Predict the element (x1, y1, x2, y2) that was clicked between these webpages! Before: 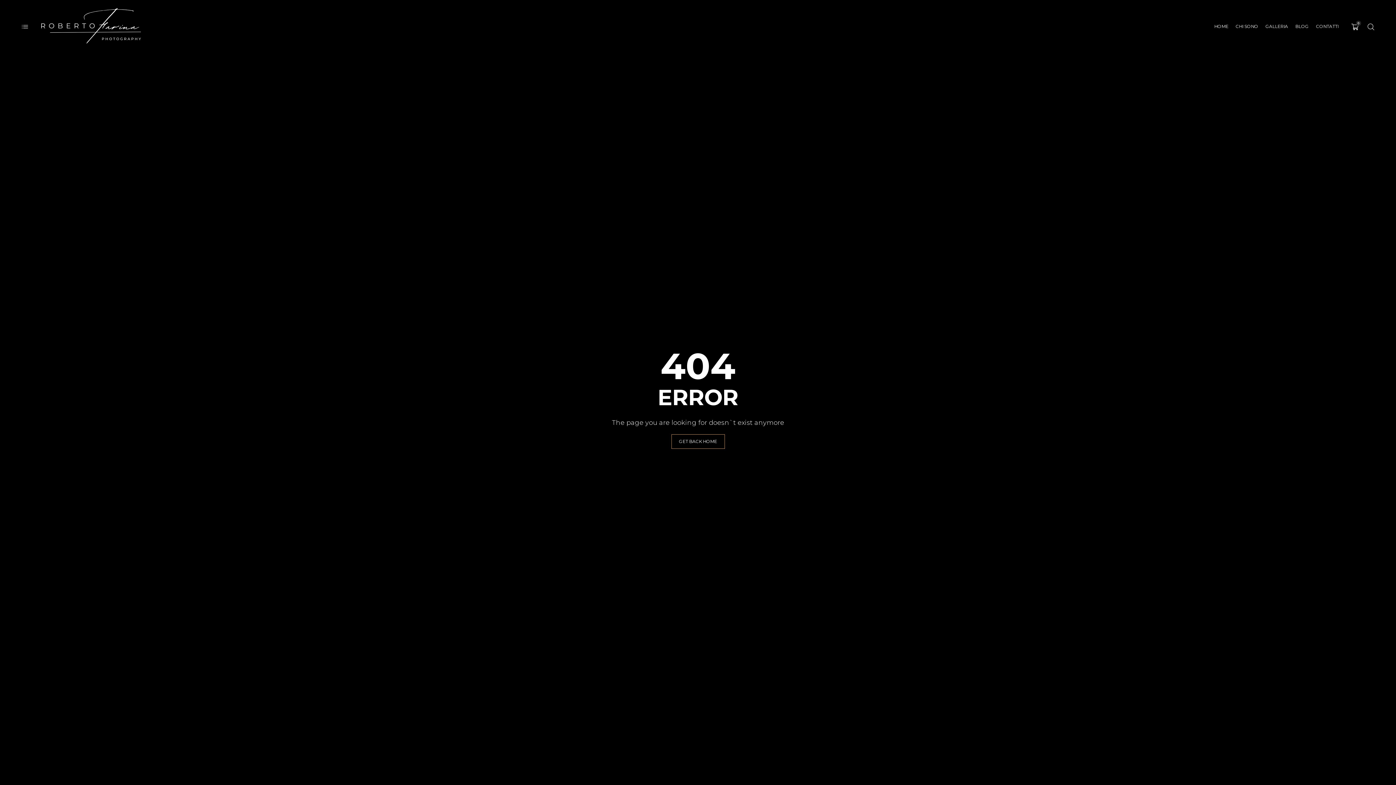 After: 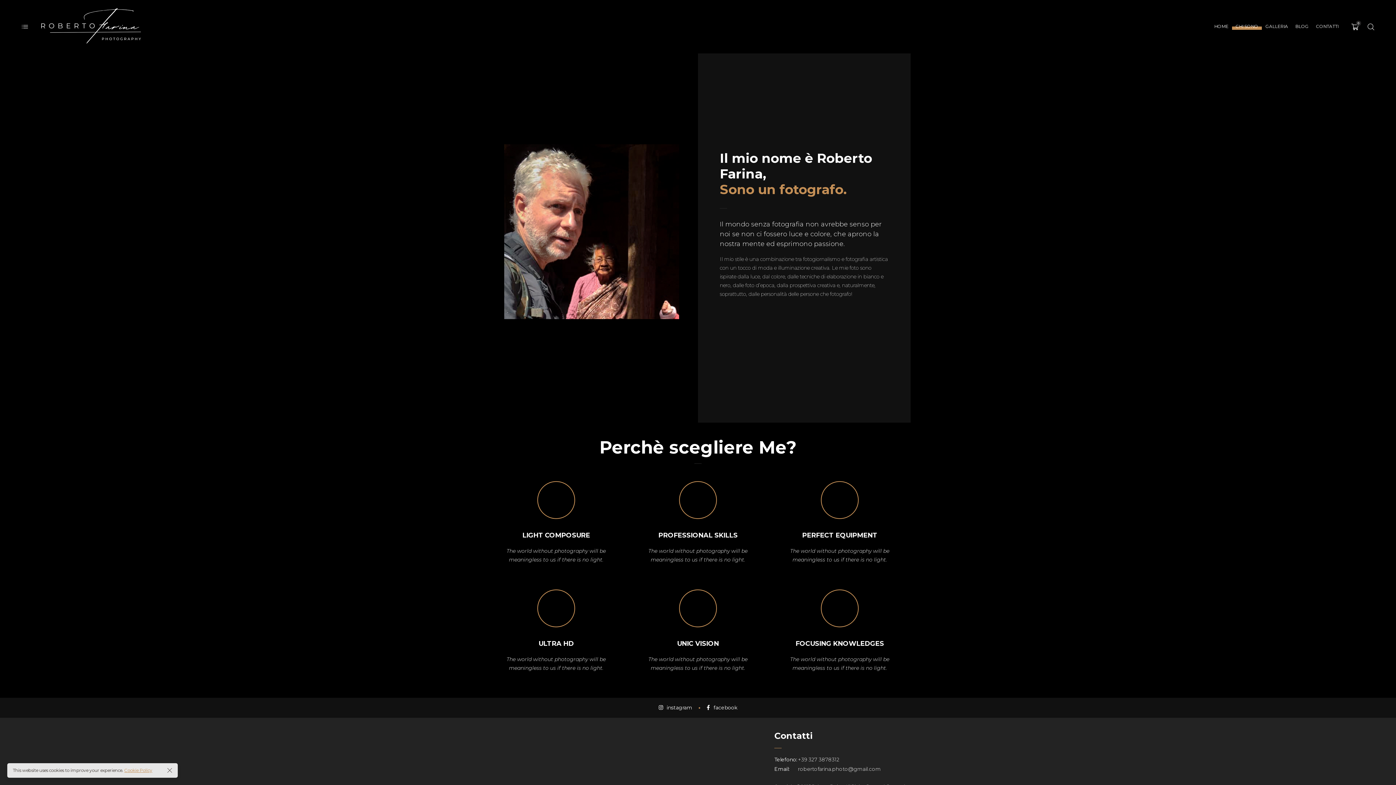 Action: label: CHI SONO bbox: (1232, 13, 1262, 40)